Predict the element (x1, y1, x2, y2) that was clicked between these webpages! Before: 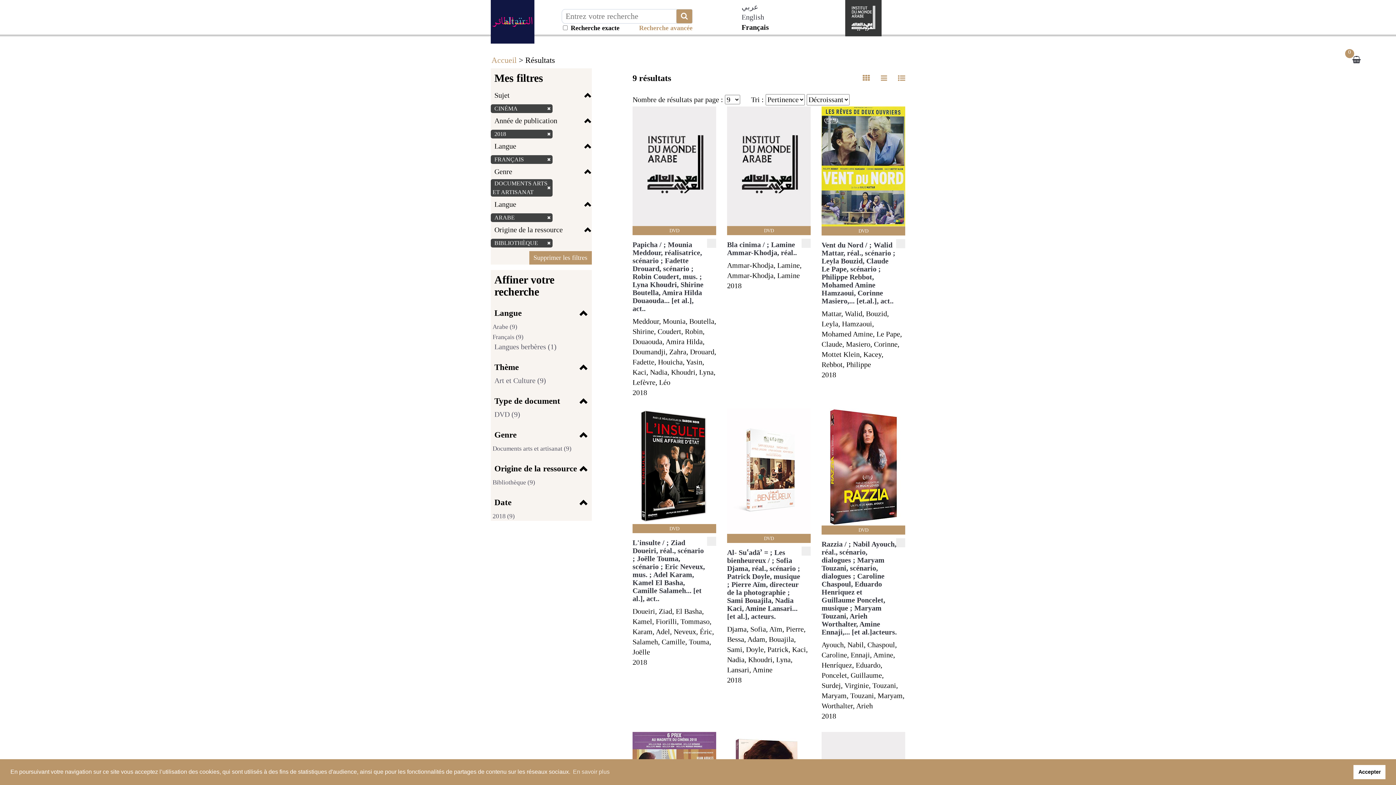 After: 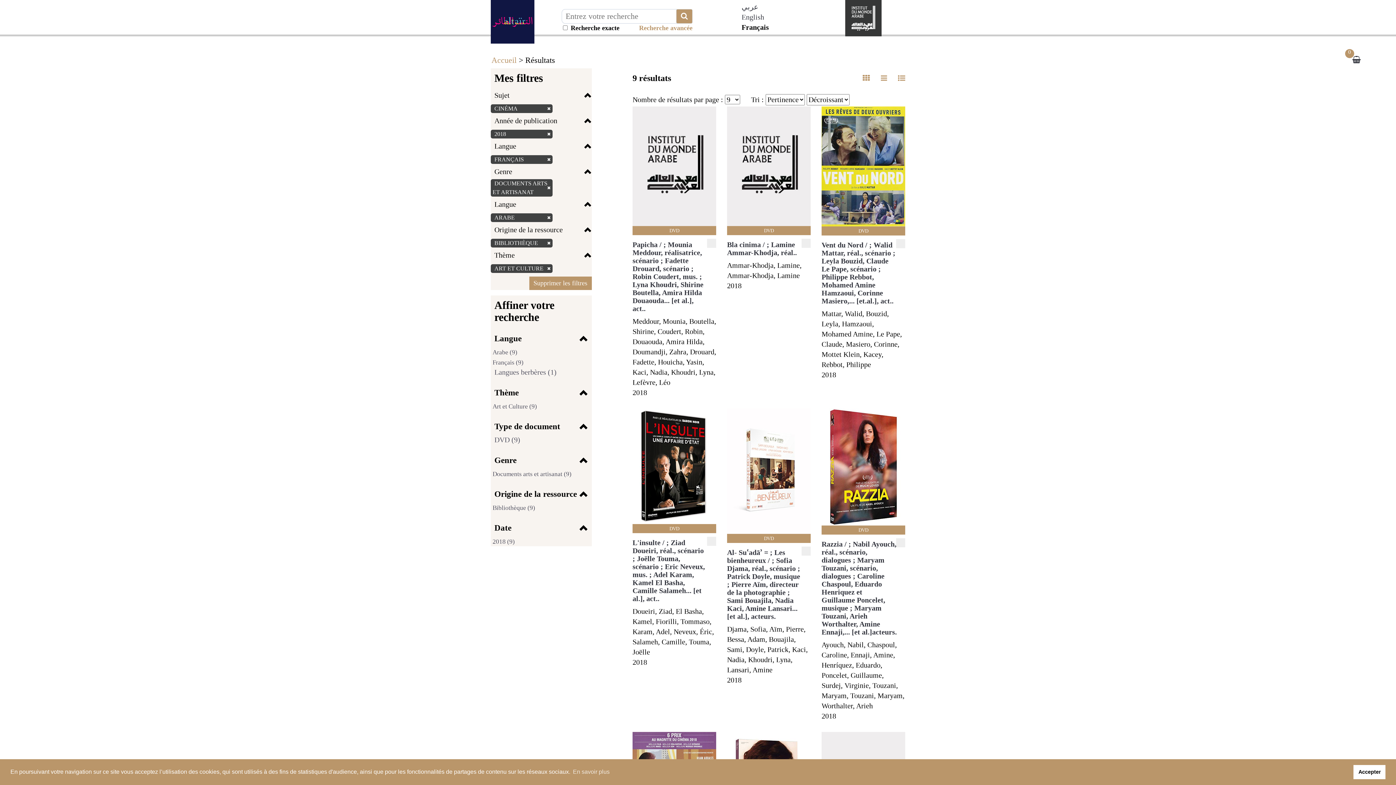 Action: label: Art et Culture (9) bbox: (492, 376, 546, 384)